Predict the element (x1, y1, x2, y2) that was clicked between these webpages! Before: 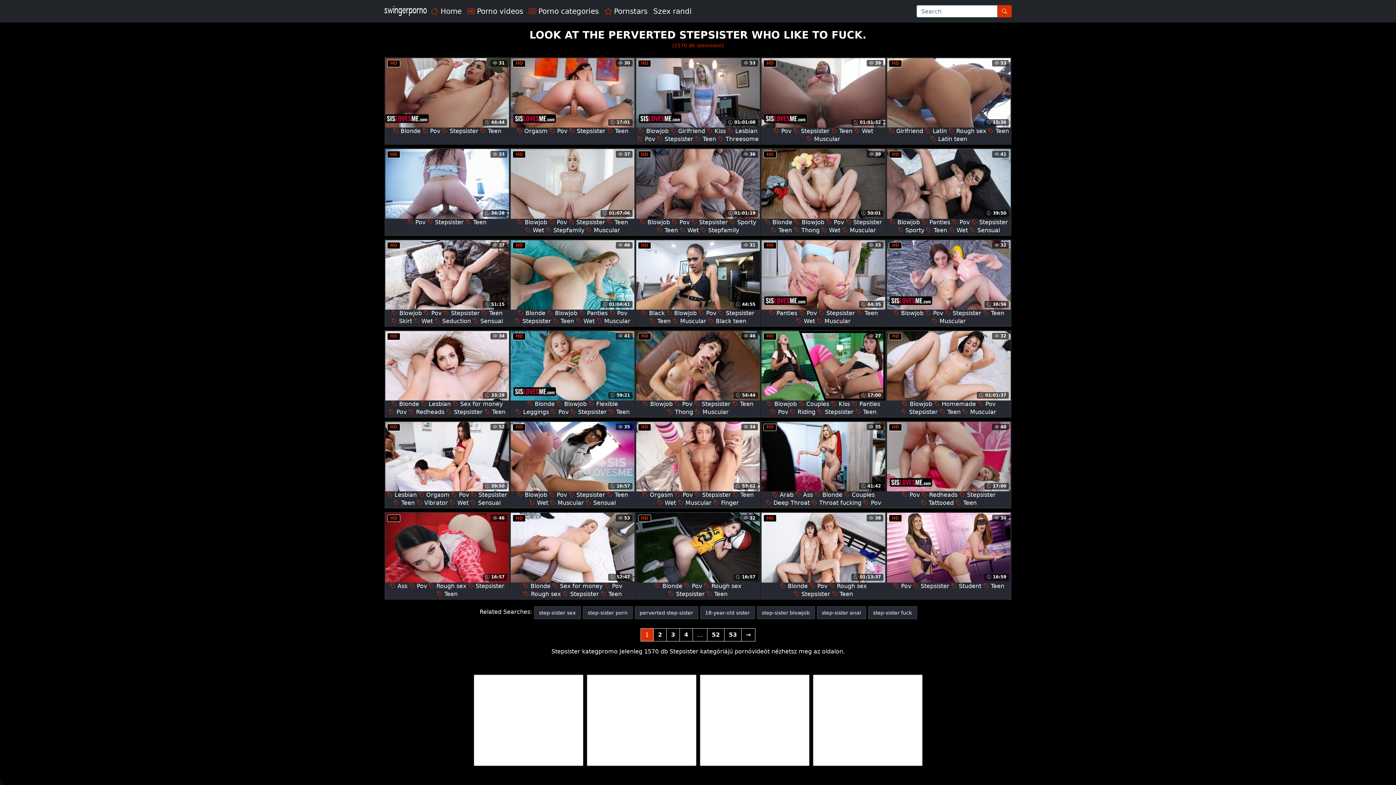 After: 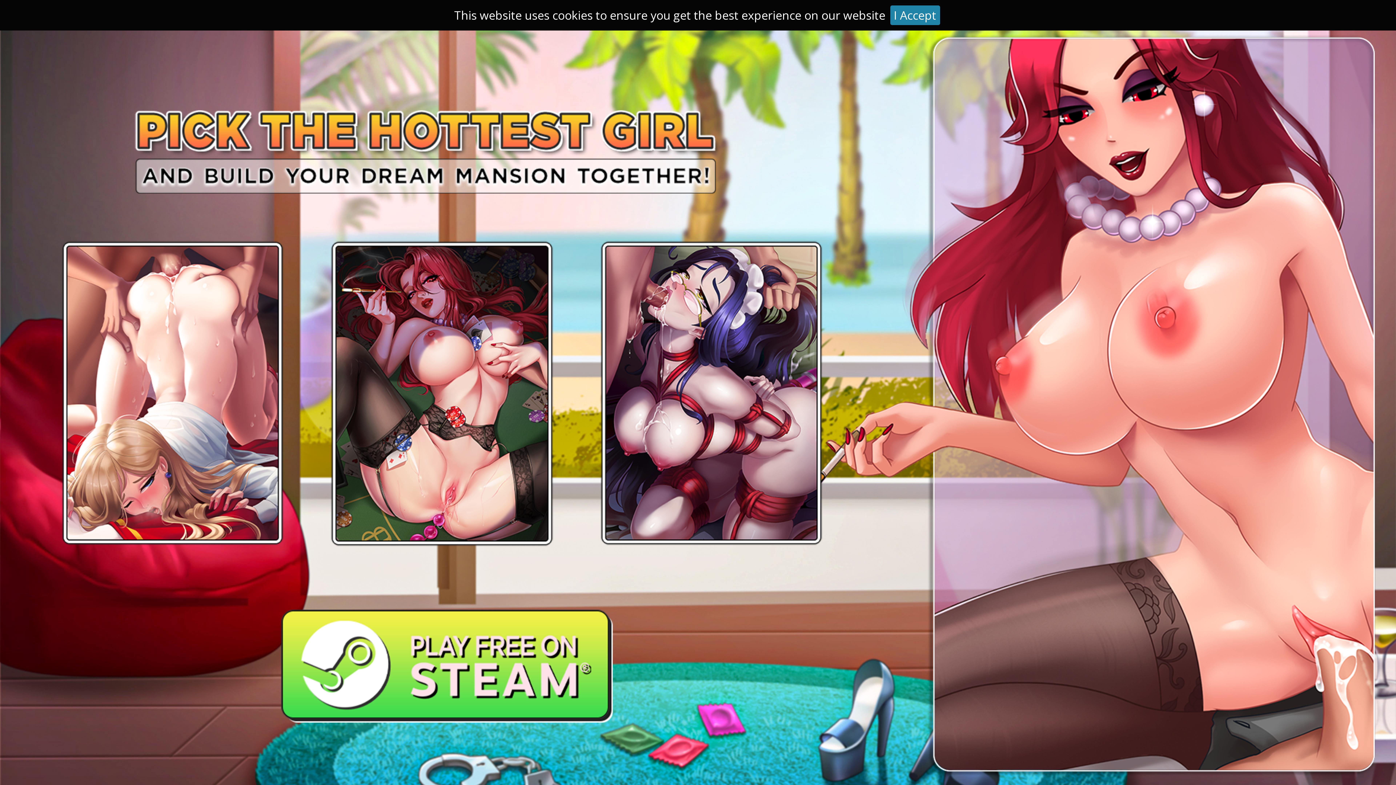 Action: bbox: (817, 317, 850, 324) label:  Muscular